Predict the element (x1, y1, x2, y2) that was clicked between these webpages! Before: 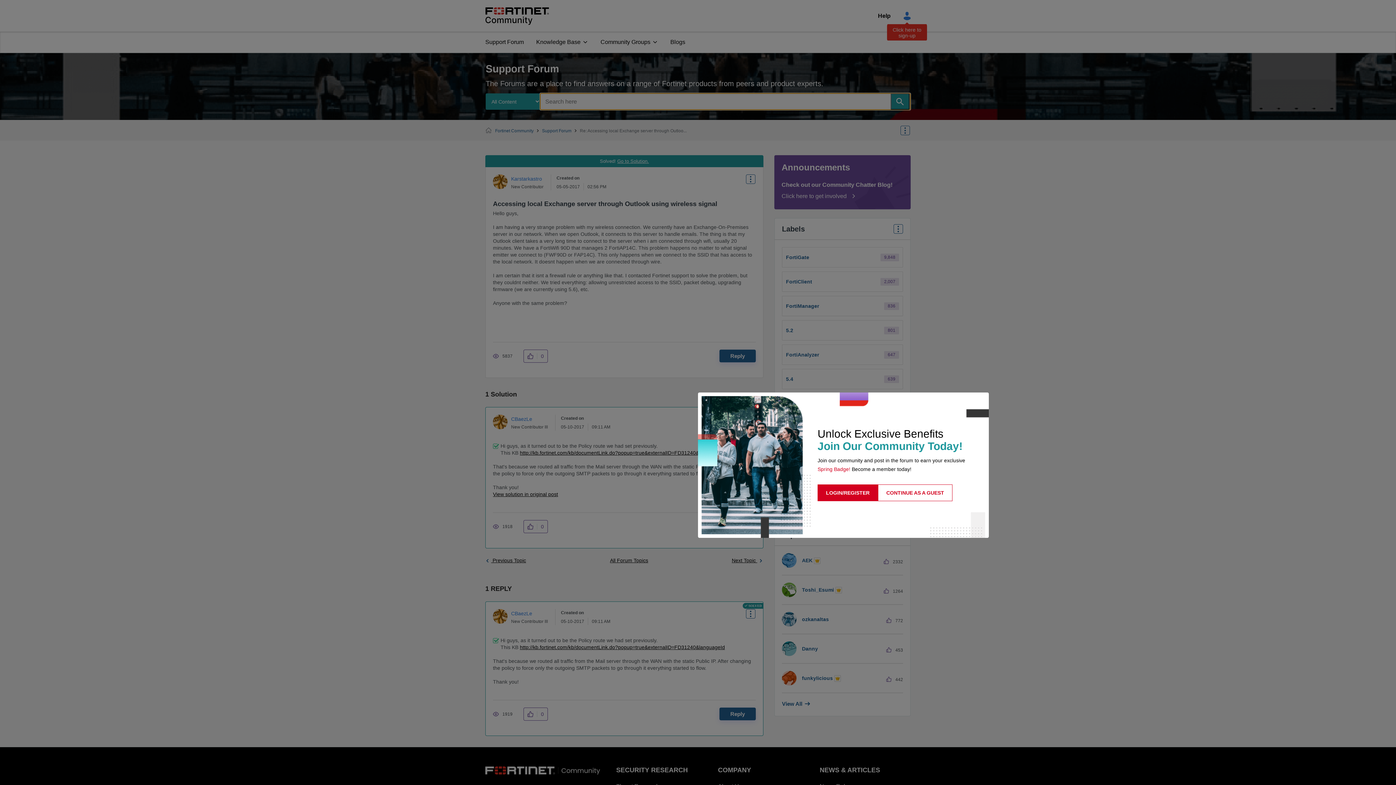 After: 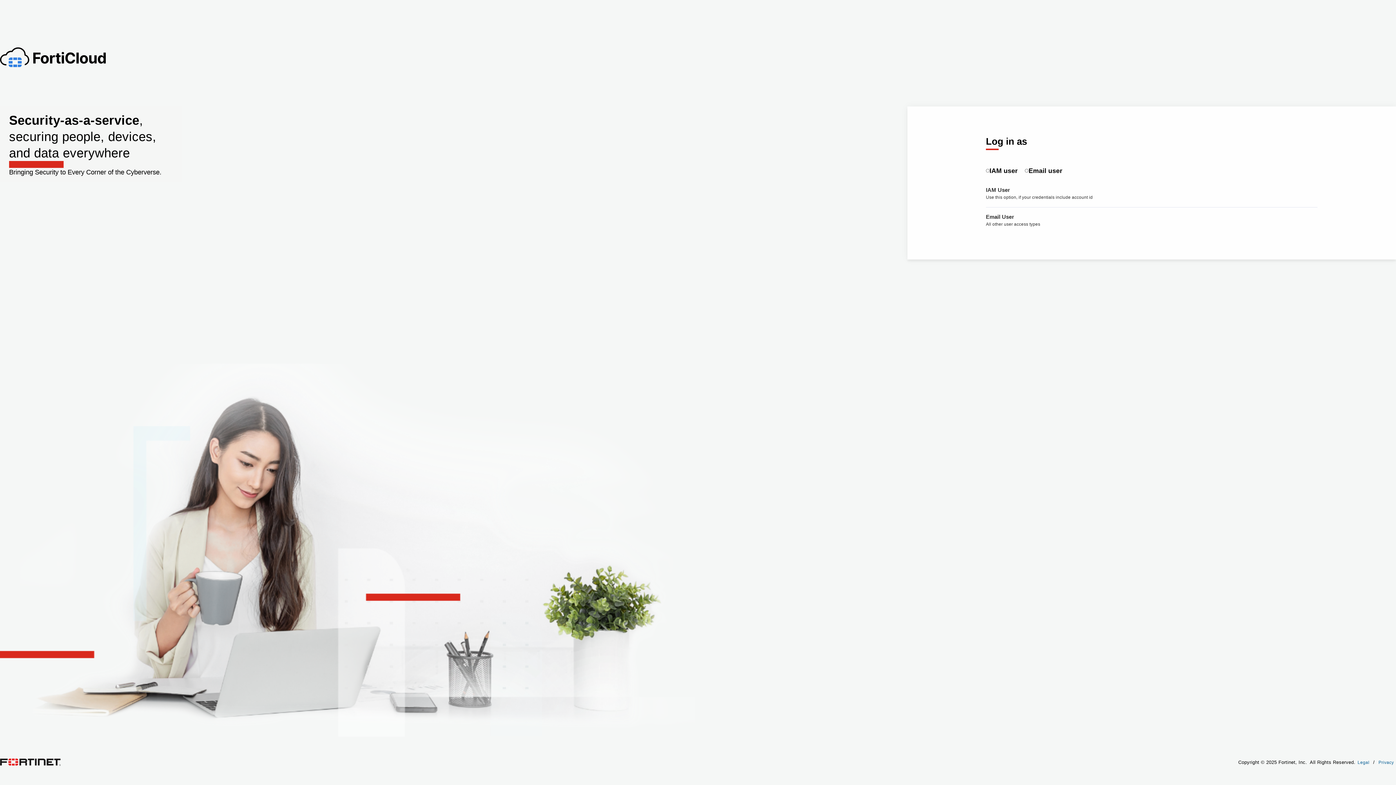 Action: bbox: (817, 484, 878, 501) label: LOGIN/REGISTER